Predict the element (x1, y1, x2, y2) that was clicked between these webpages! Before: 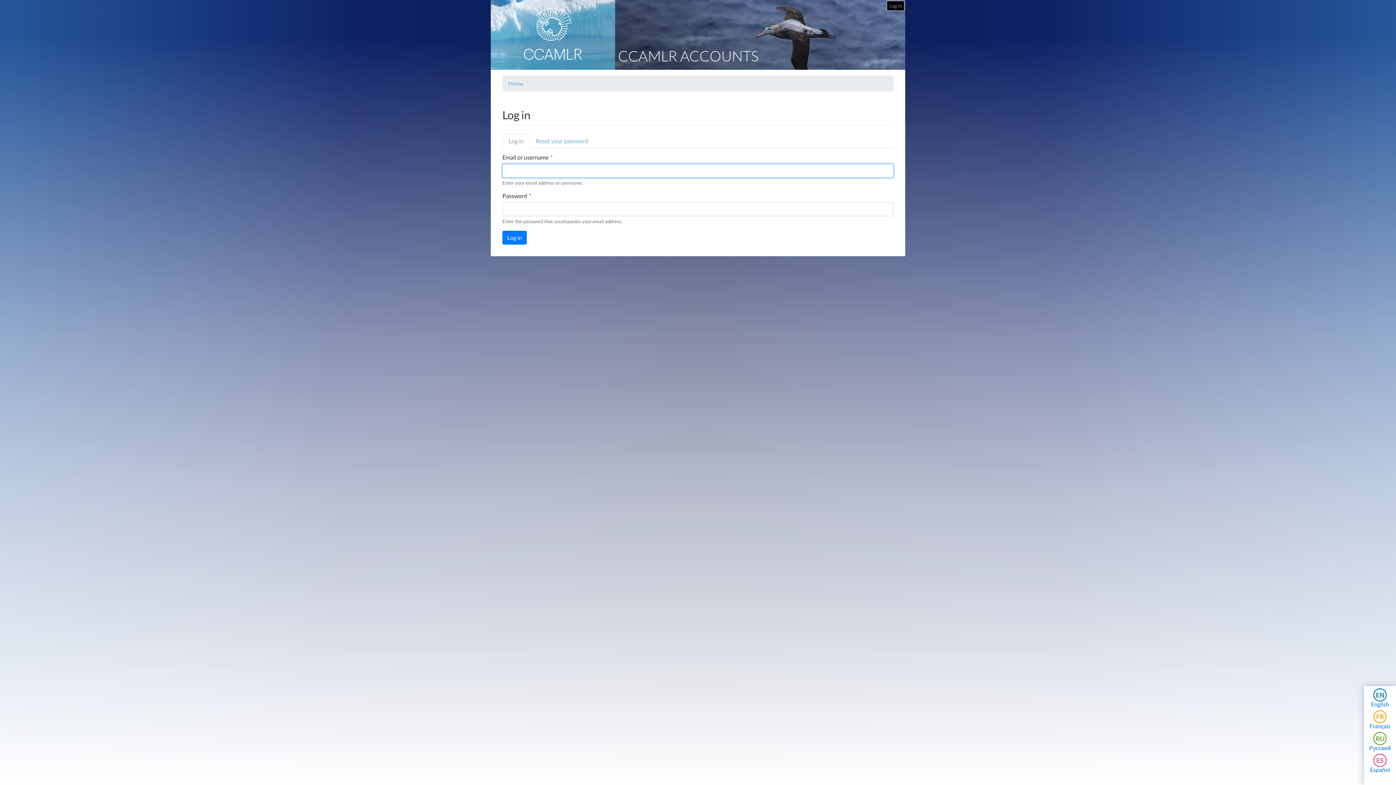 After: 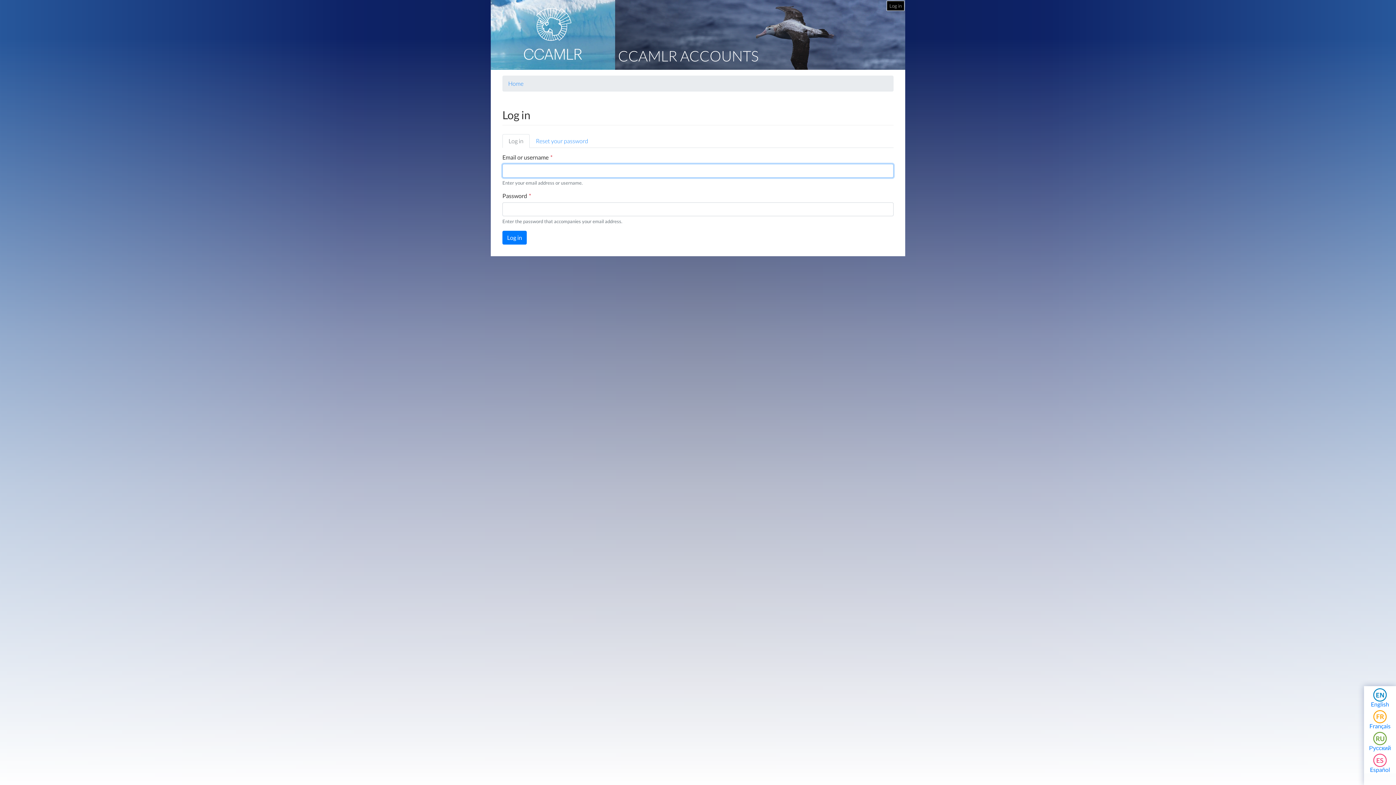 Action: label: English bbox: (1364, 686, 1396, 708)